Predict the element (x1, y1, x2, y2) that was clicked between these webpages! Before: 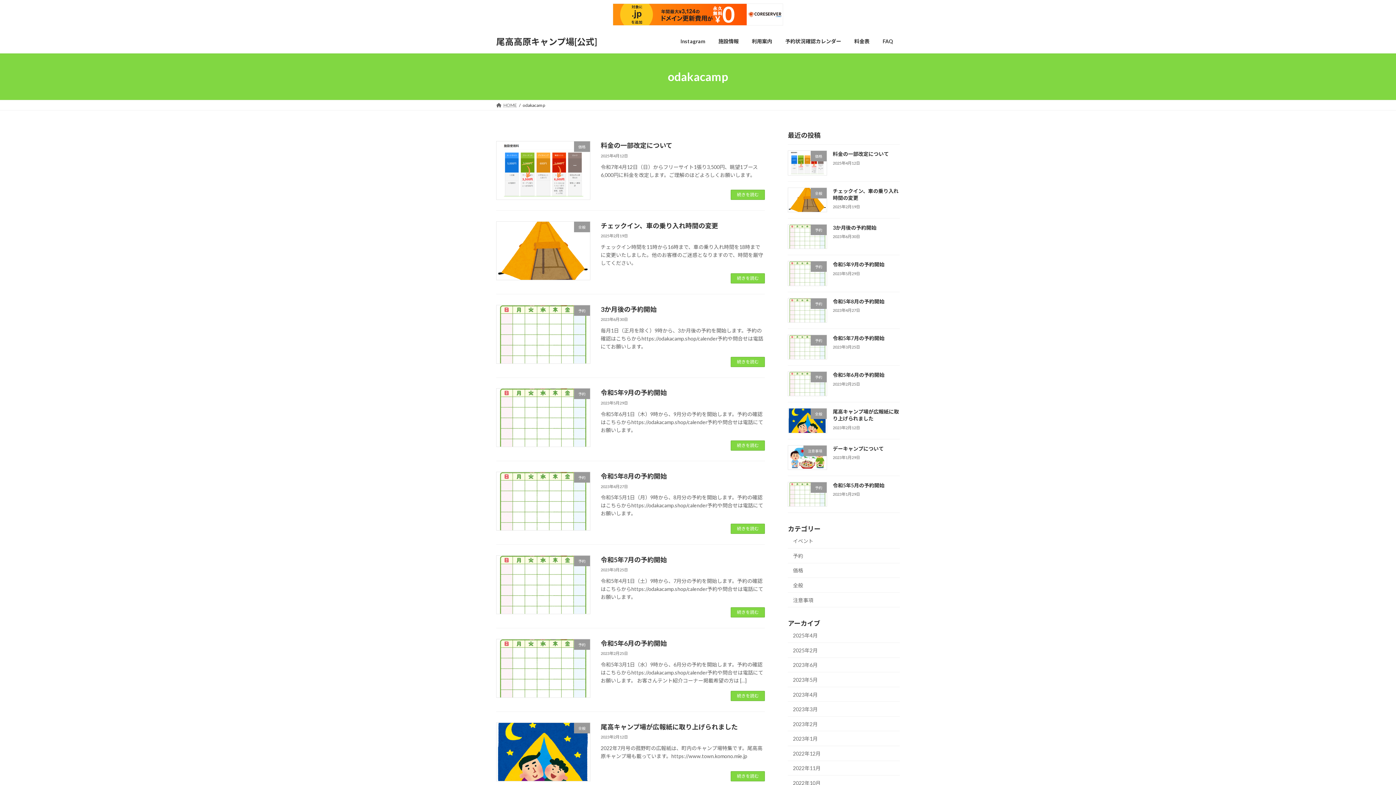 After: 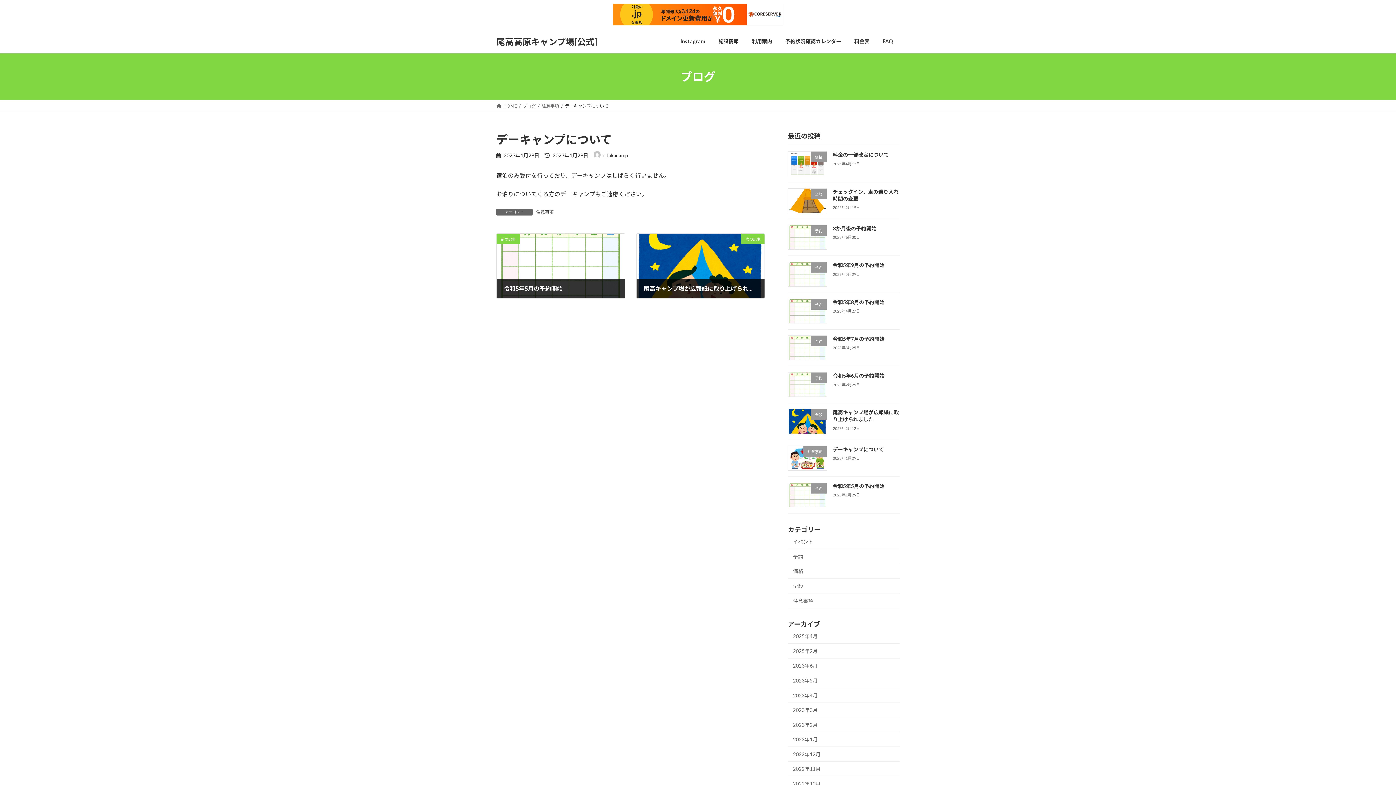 Action: label: デーキャンプについて bbox: (833, 445, 883, 451)